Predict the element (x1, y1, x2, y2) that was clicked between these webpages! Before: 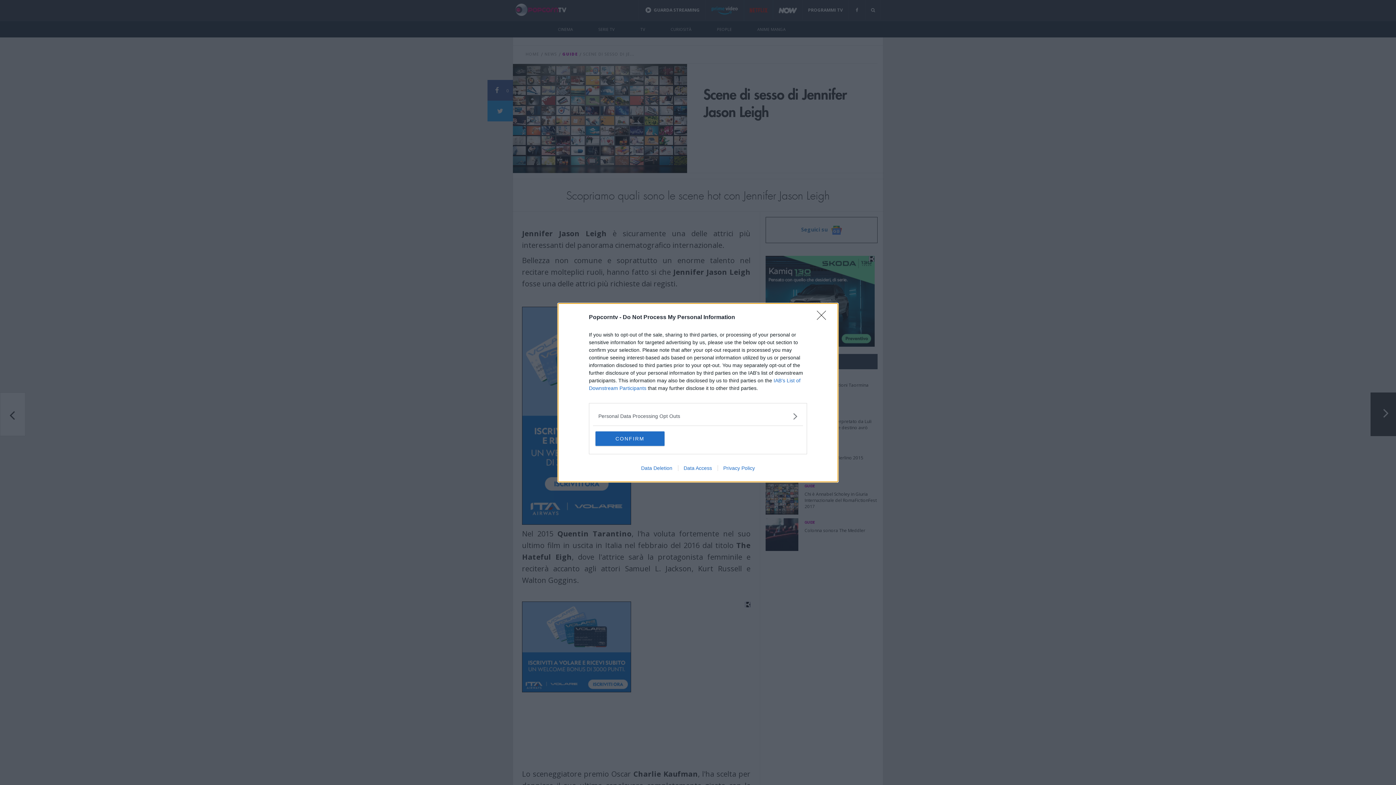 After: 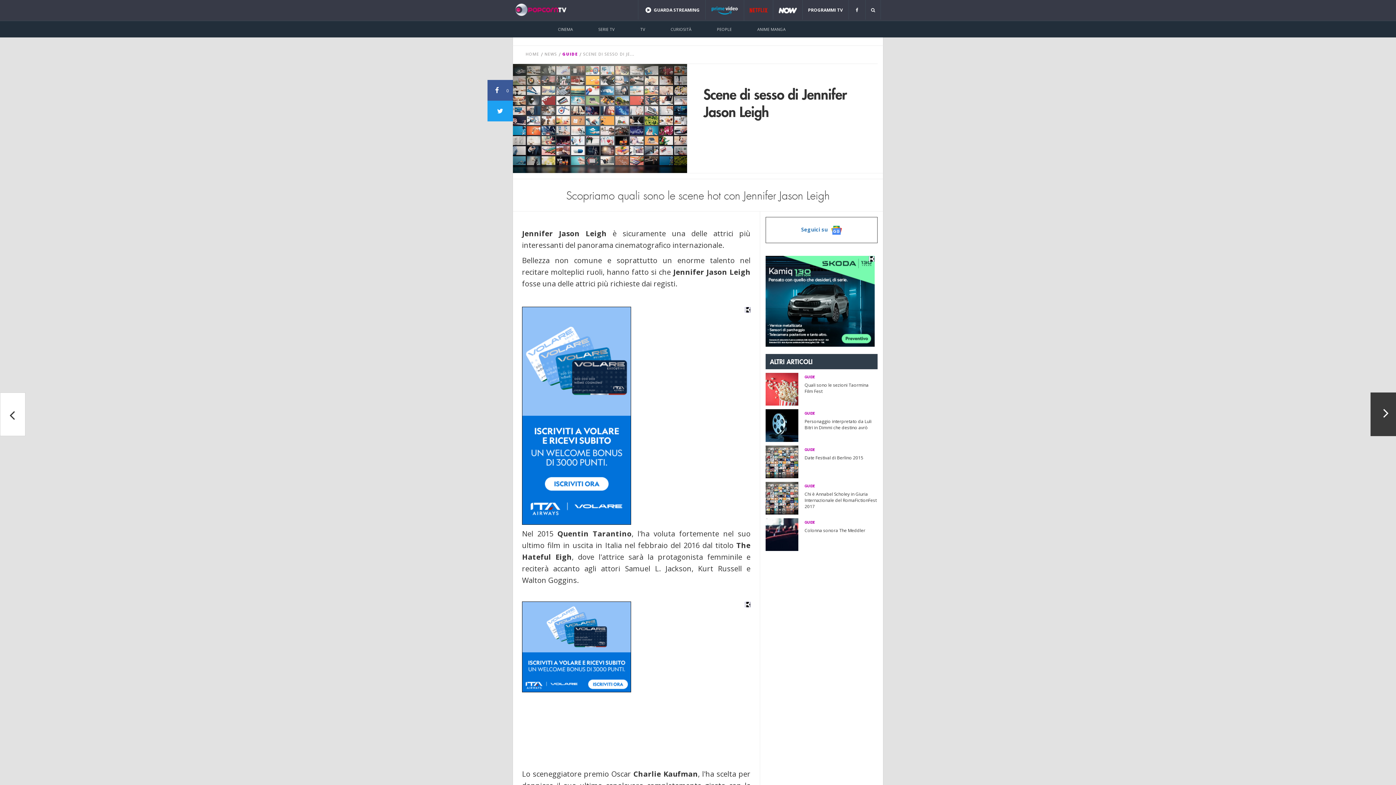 Action: bbox: (595, 431, 664, 446) label: CONFIRM